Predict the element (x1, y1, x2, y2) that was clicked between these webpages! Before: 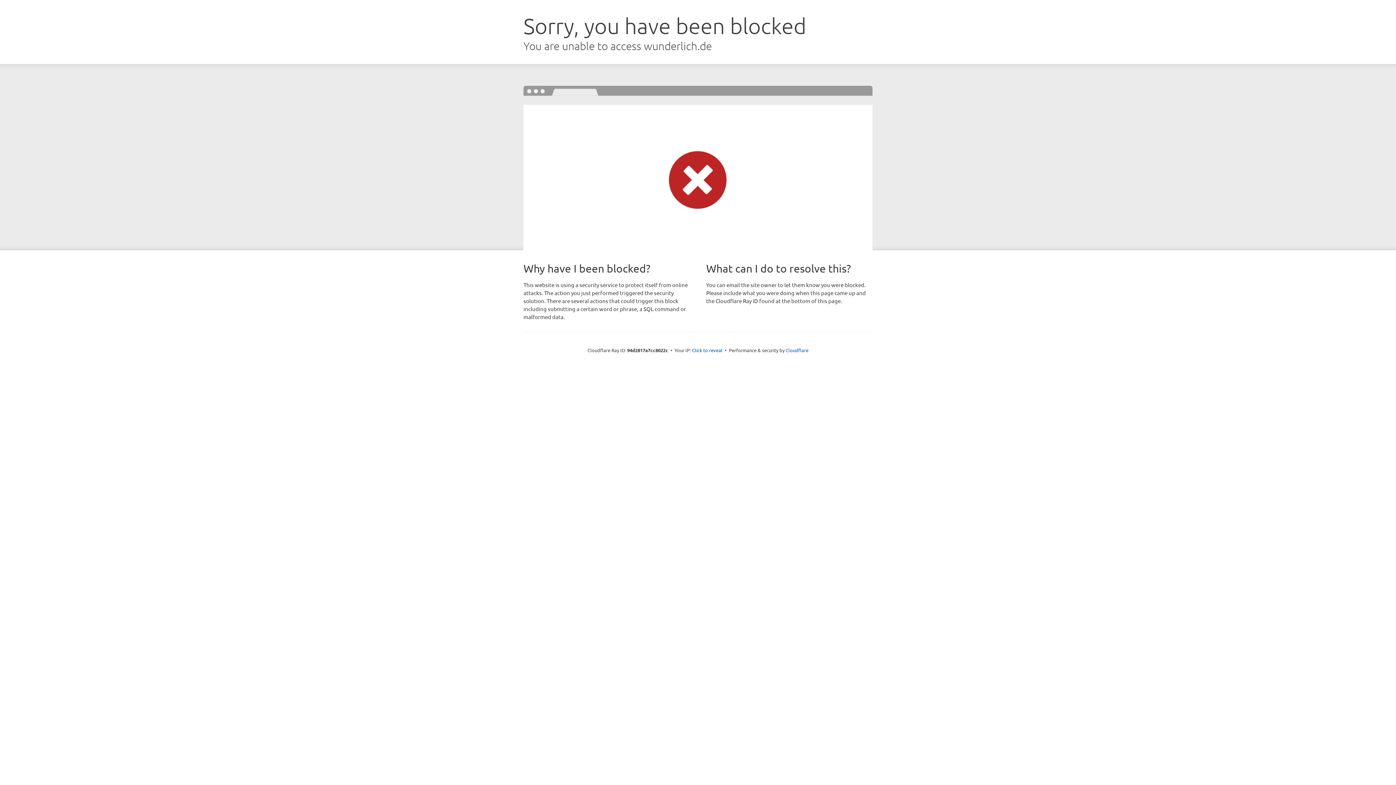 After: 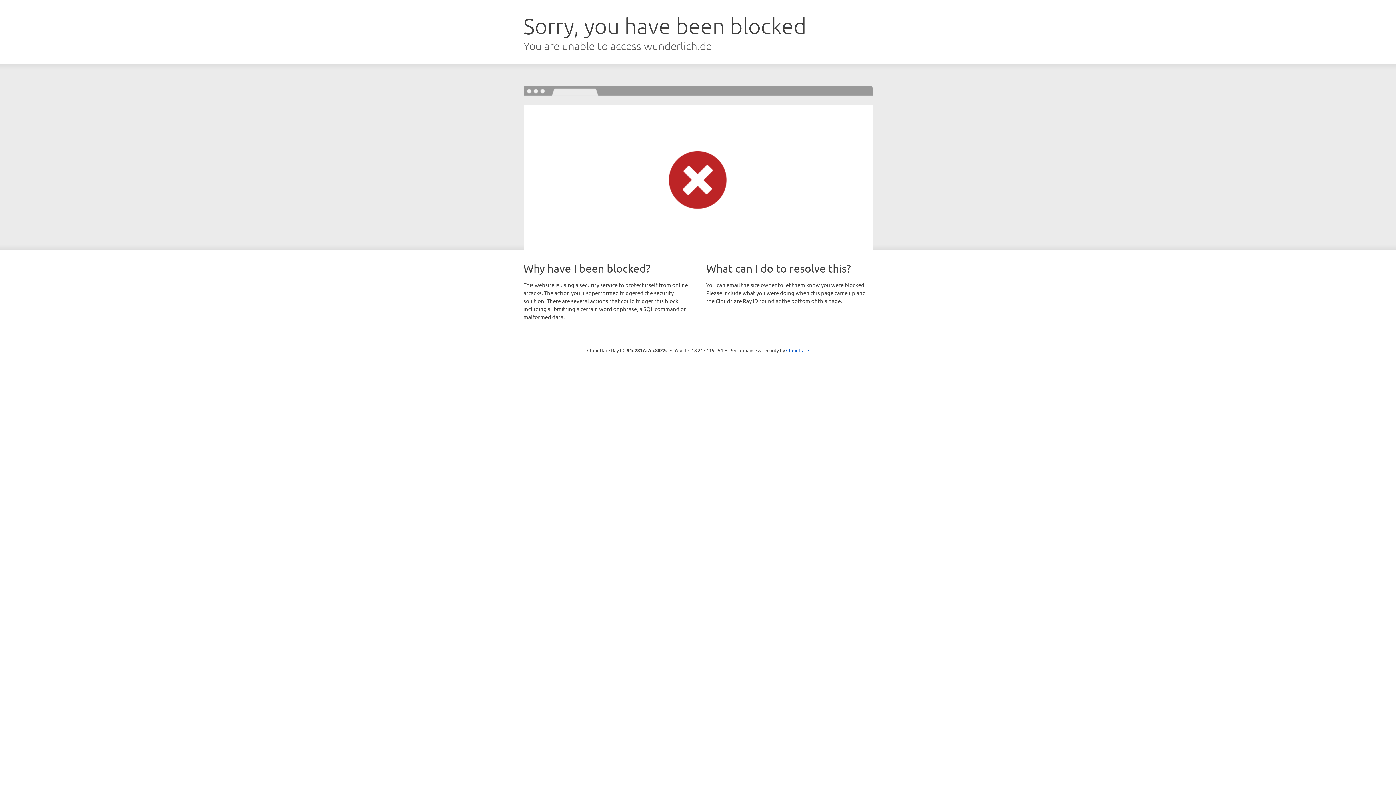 Action: label: Click to reveal bbox: (692, 346, 722, 353)